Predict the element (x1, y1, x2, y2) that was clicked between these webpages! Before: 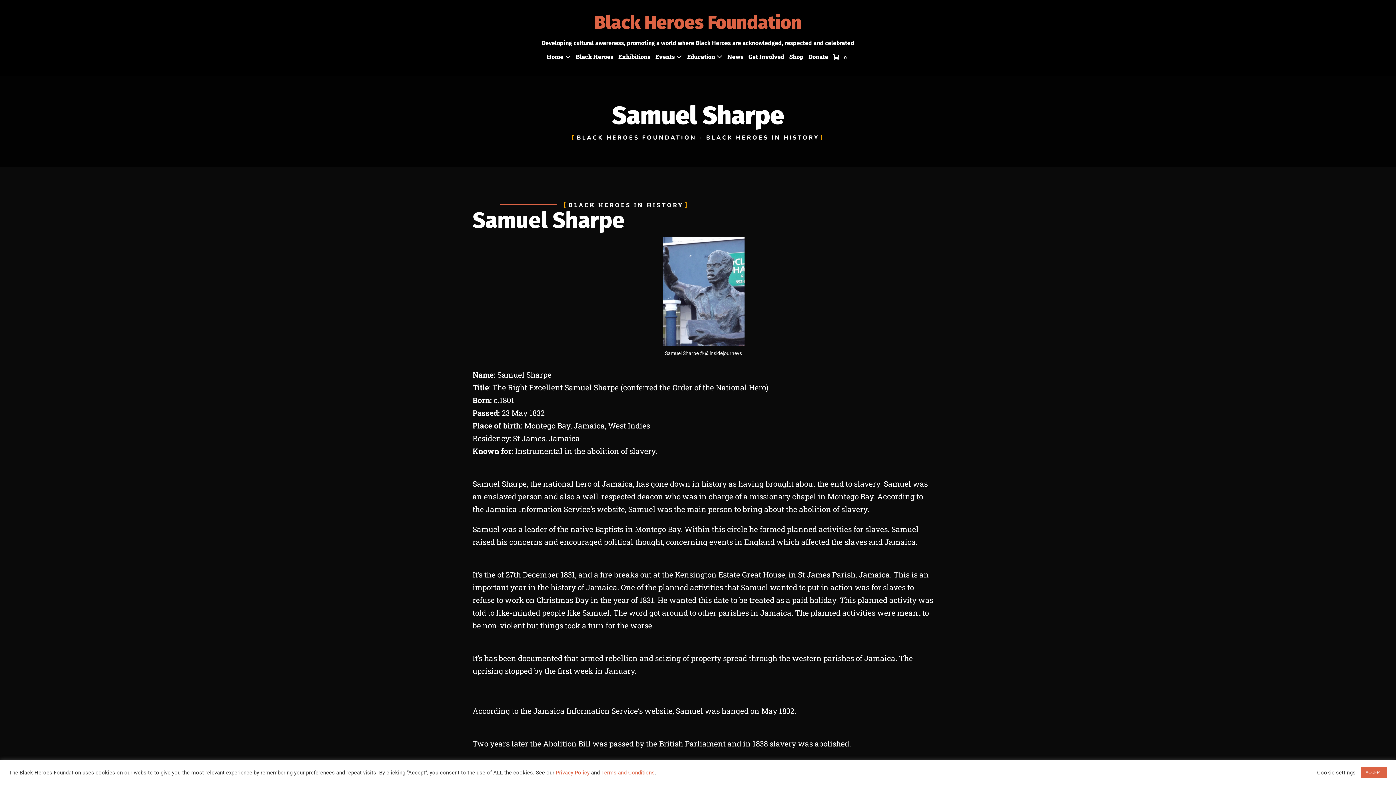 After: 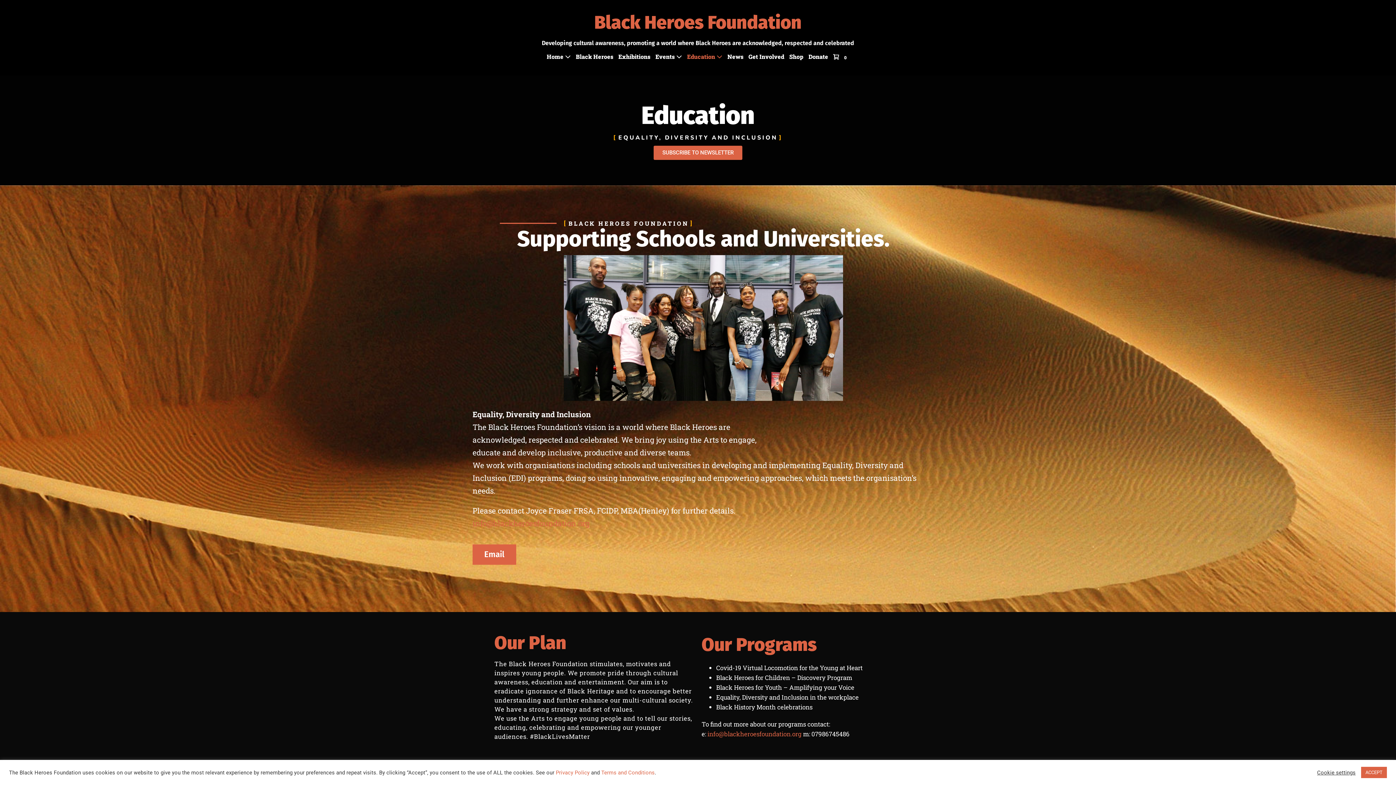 Action: bbox: (684, 48, 725, 65) label: Education 